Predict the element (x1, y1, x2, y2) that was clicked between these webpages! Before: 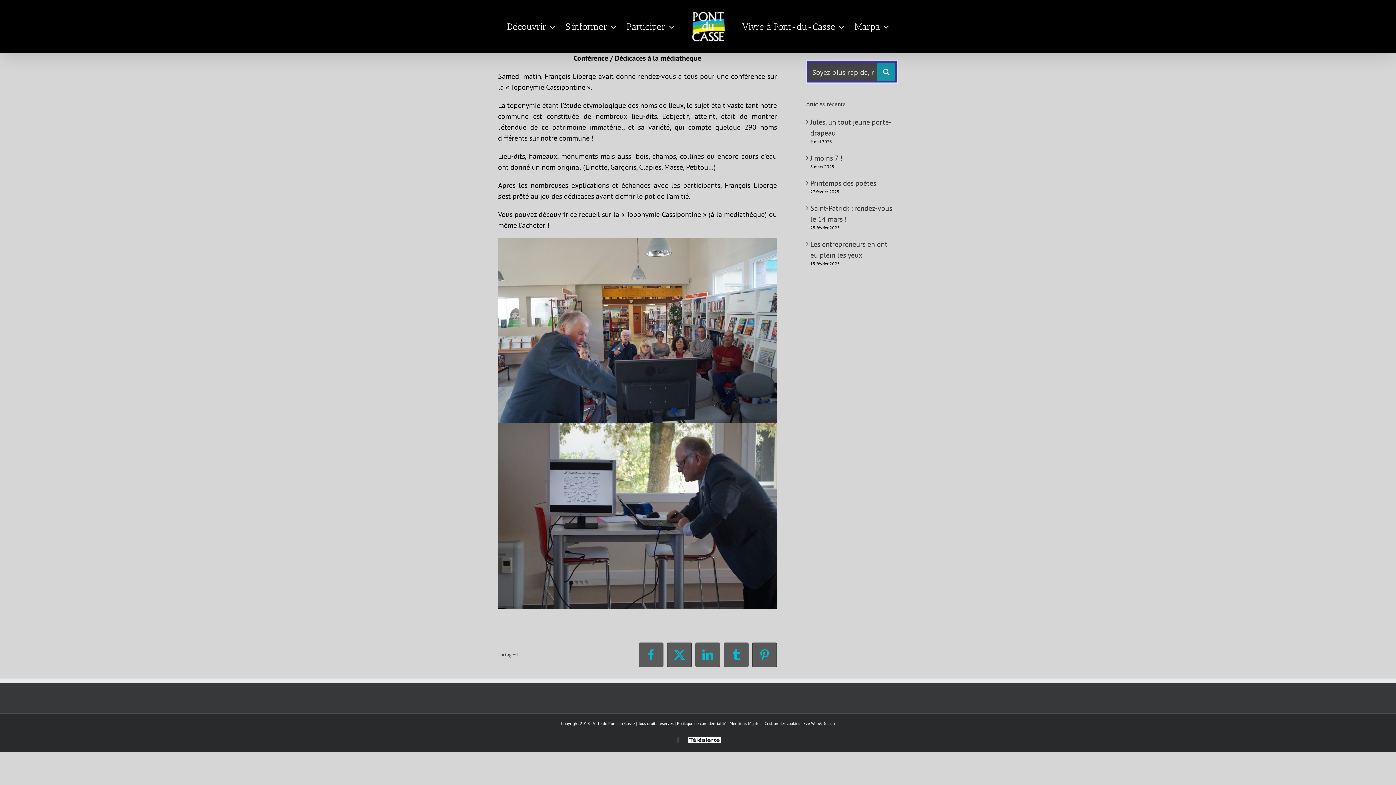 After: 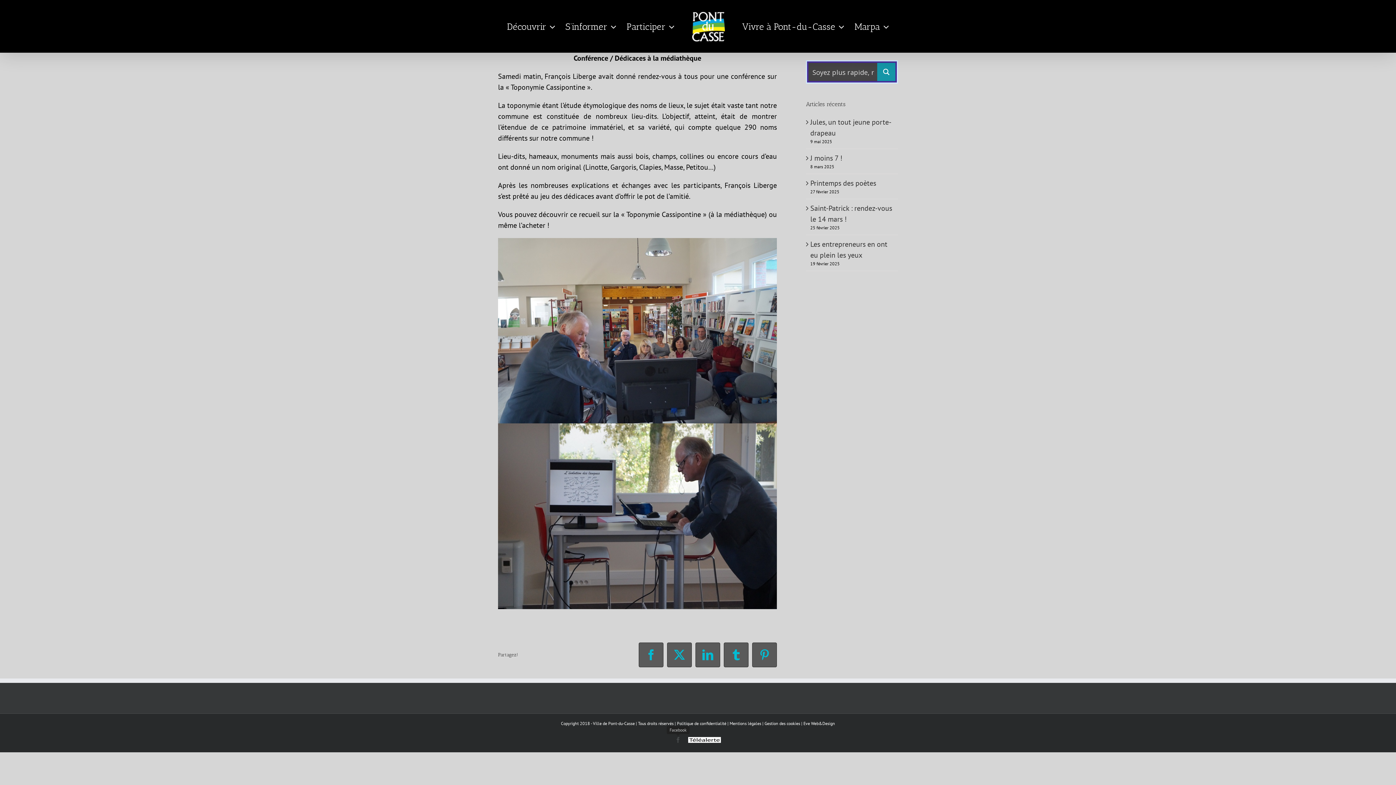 Action: label: Facebook bbox: (675, 737, 681, 743)